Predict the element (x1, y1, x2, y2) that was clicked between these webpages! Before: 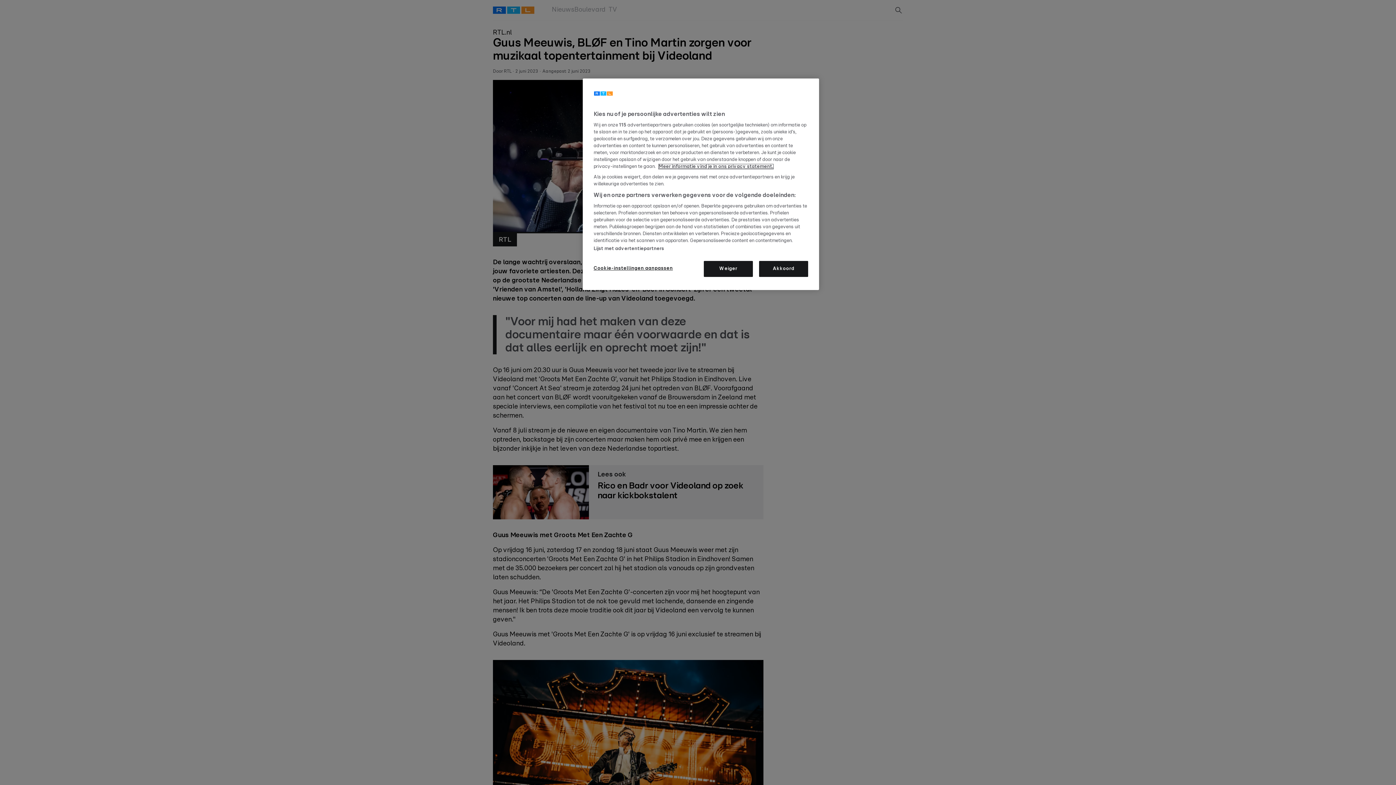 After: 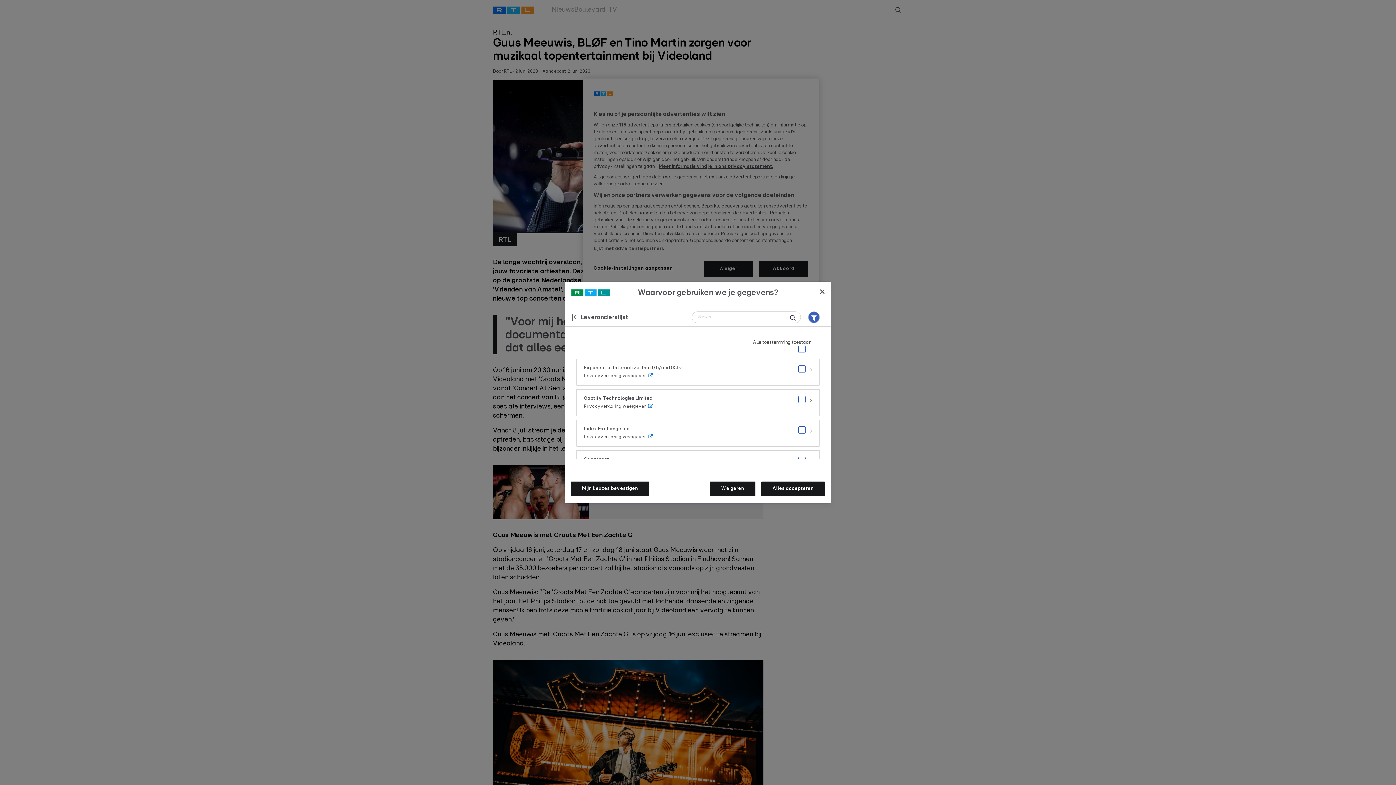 Action: label: Lijst met advertentiepartners bbox: (593, 246, 664, 252)